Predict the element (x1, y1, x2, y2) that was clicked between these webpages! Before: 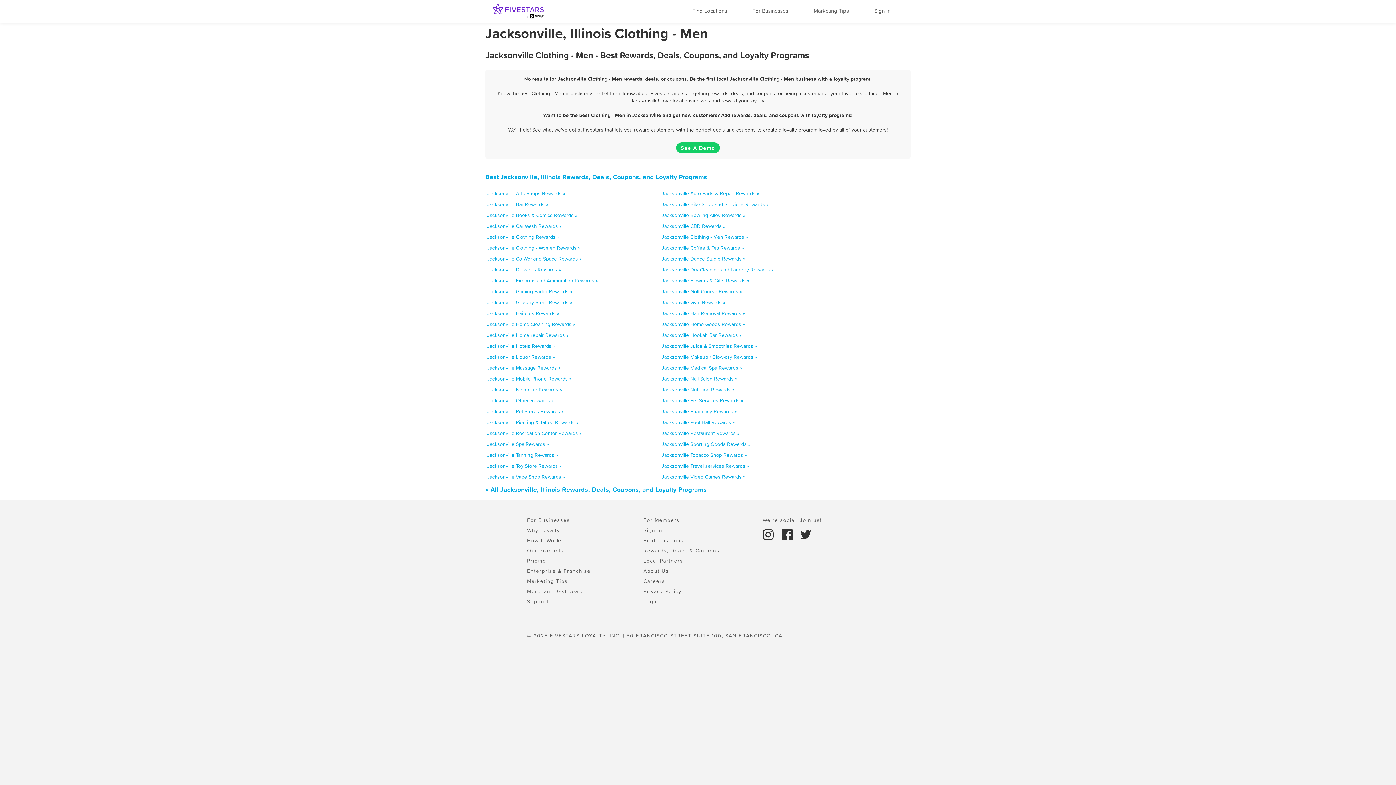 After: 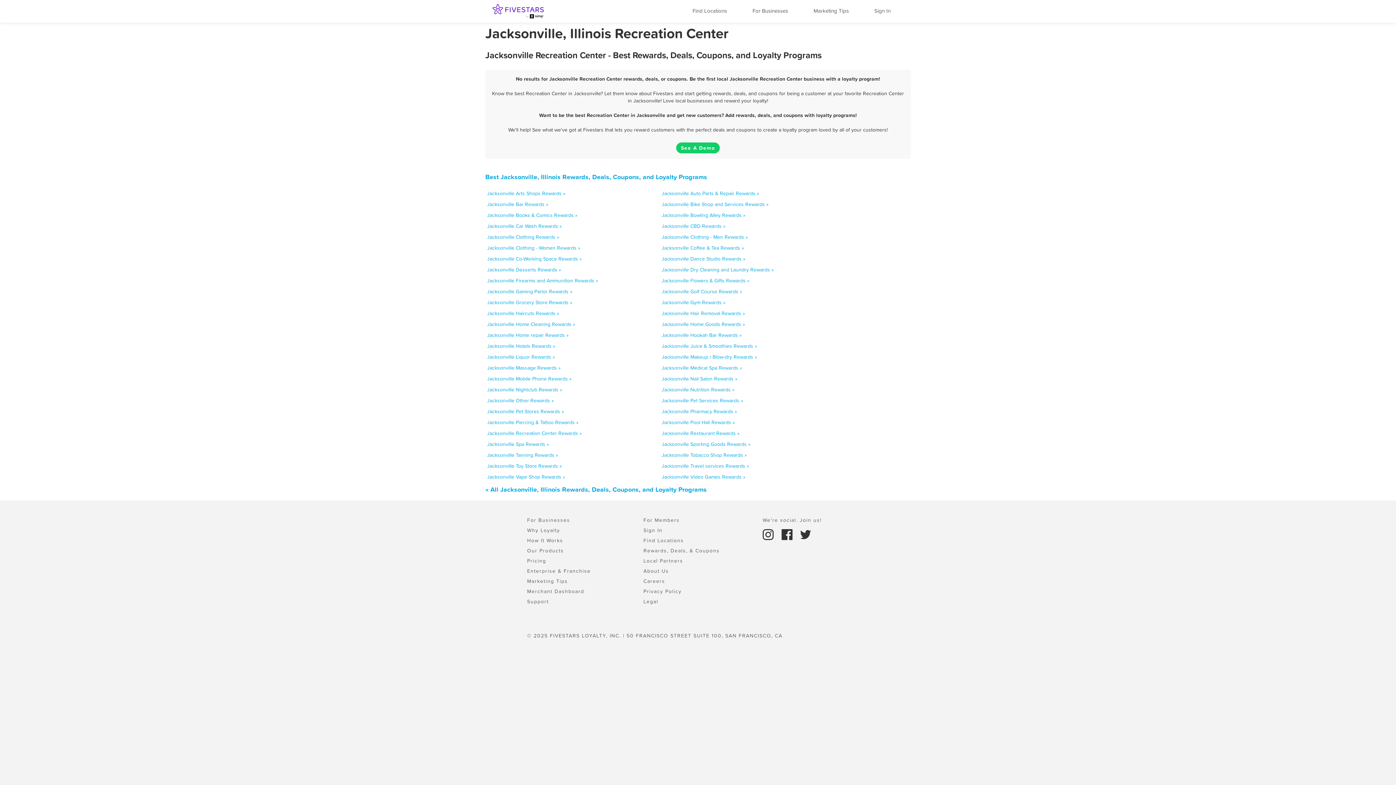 Action: bbox: (487, 429, 581, 437) label: Jacksonville Recreation Center Rewards »